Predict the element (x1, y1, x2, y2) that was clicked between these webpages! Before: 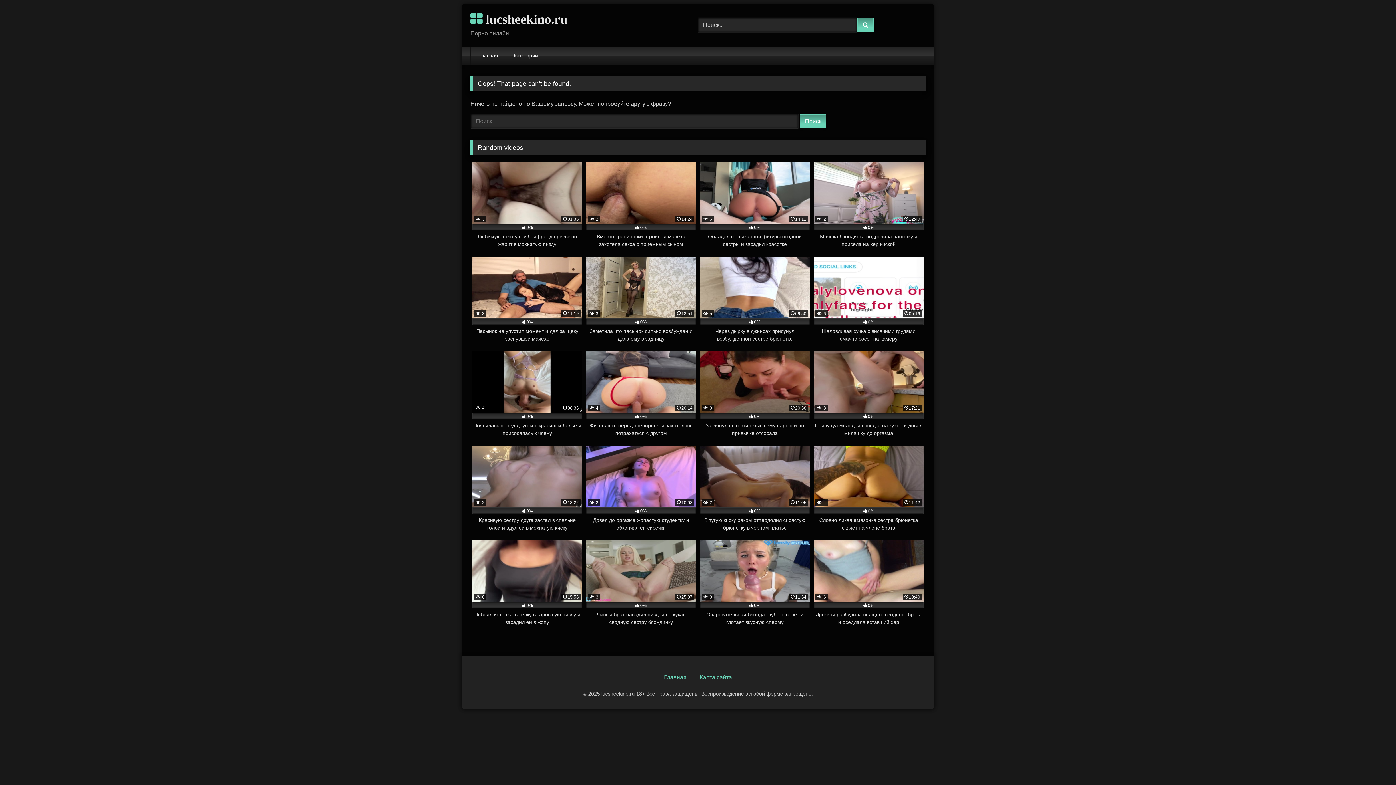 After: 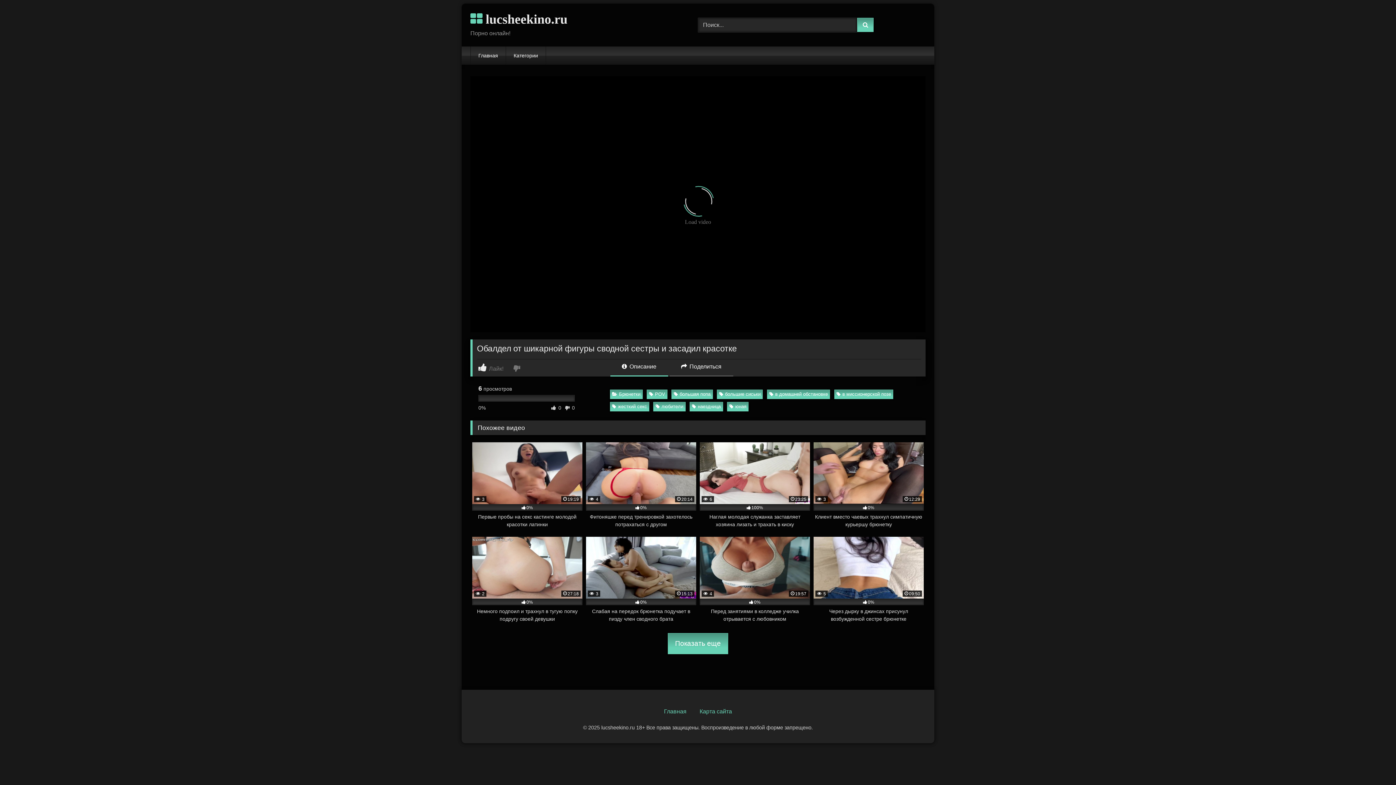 Action: bbox: (700, 162, 810, 248) label:  5
14:12
0%
Обалдел от шикарной фигуры сводной сестры и засадил красотке